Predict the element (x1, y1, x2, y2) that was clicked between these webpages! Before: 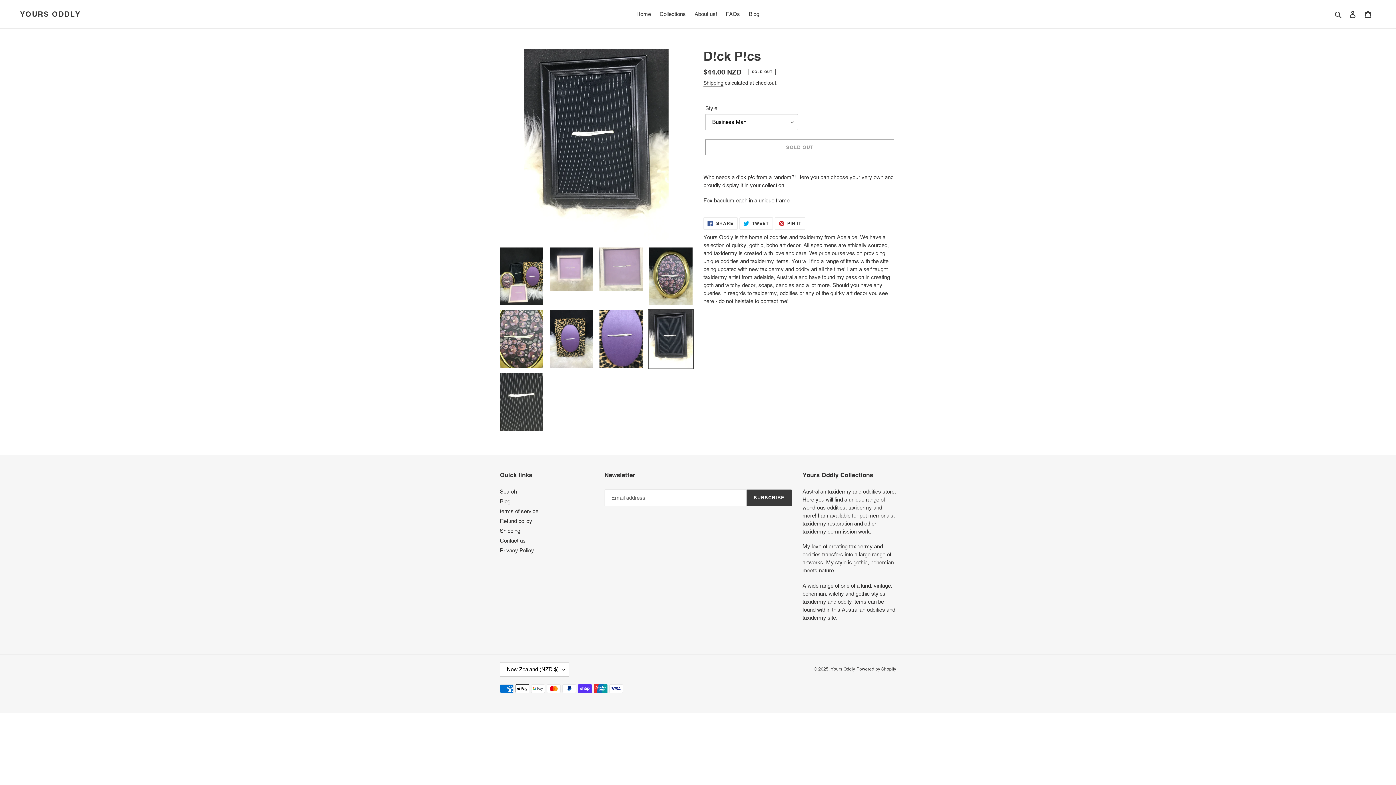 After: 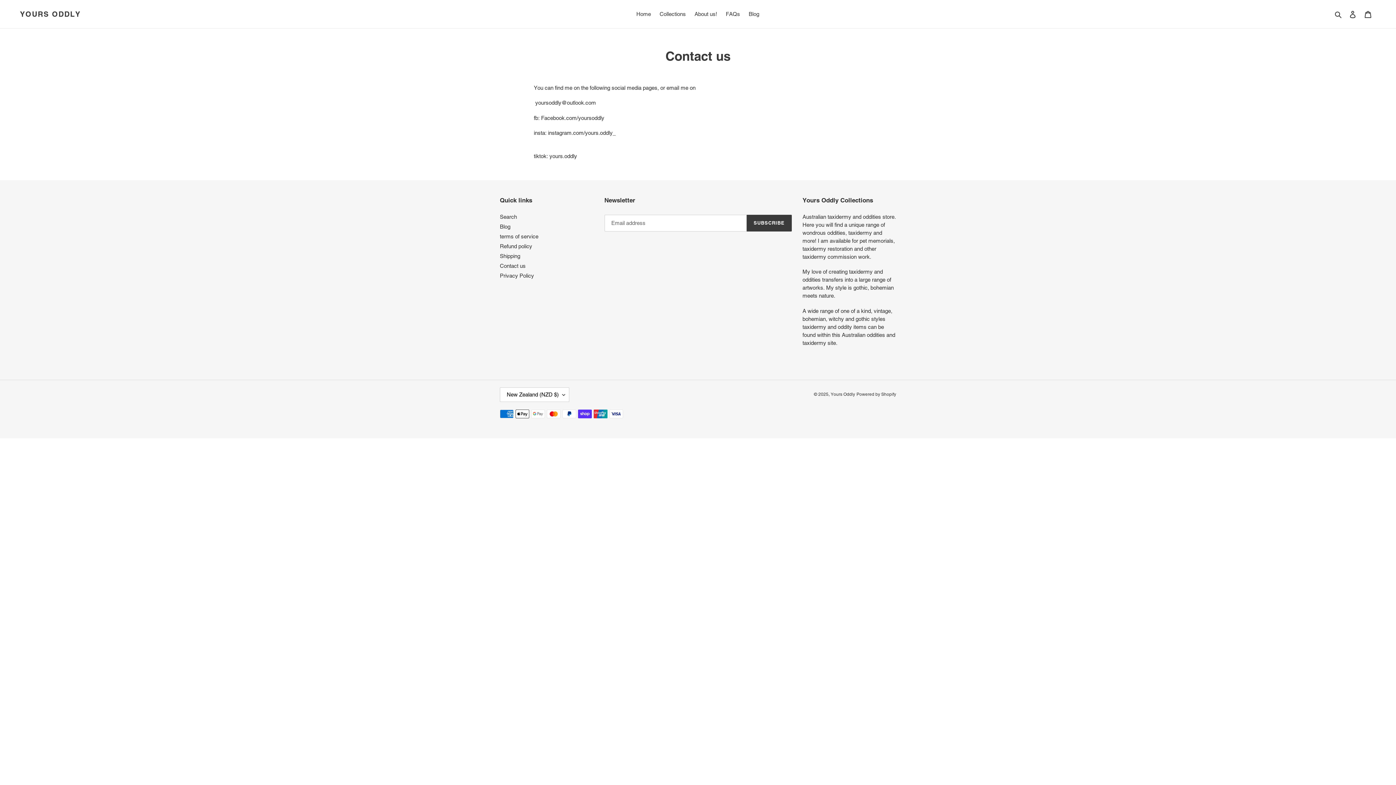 Action: bbox: (500, 537, 525, 543) label: Contact us